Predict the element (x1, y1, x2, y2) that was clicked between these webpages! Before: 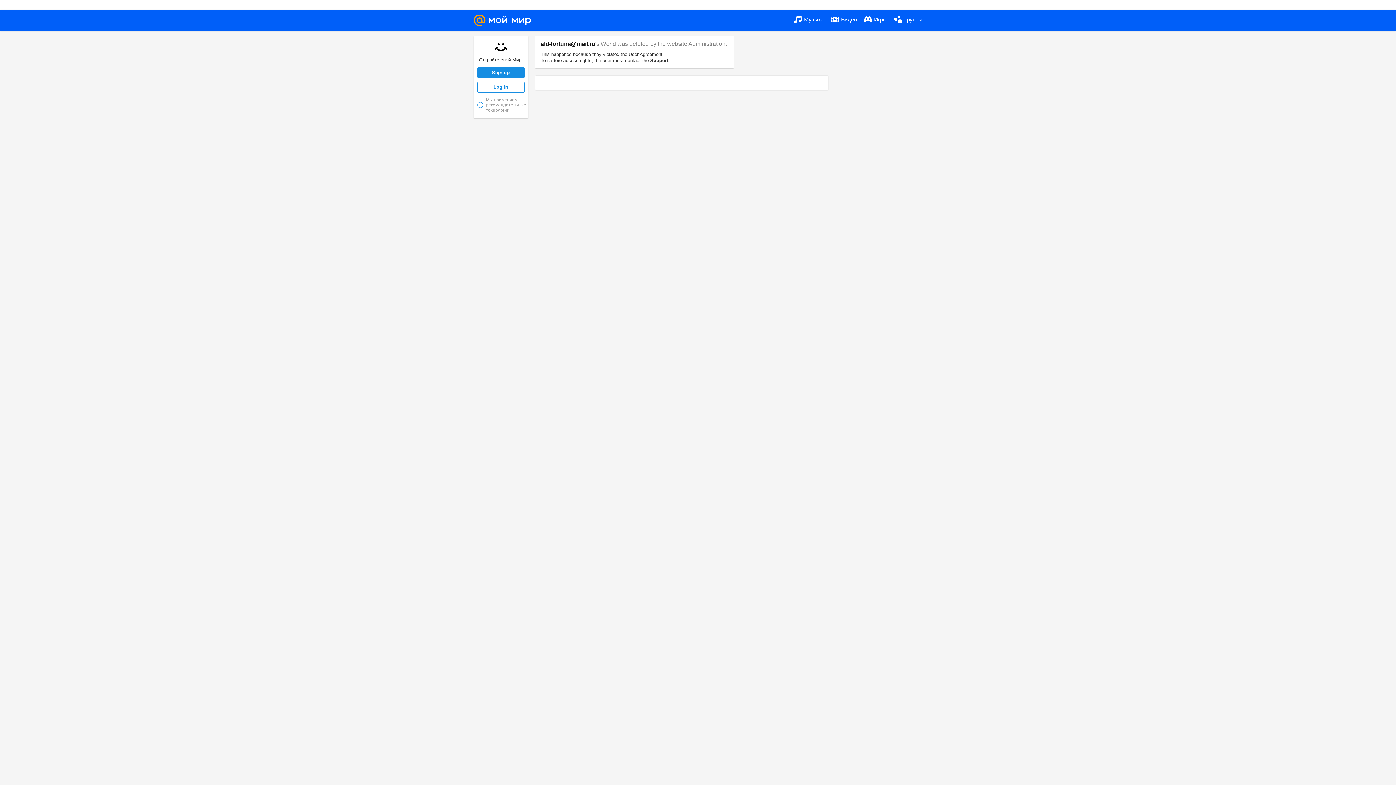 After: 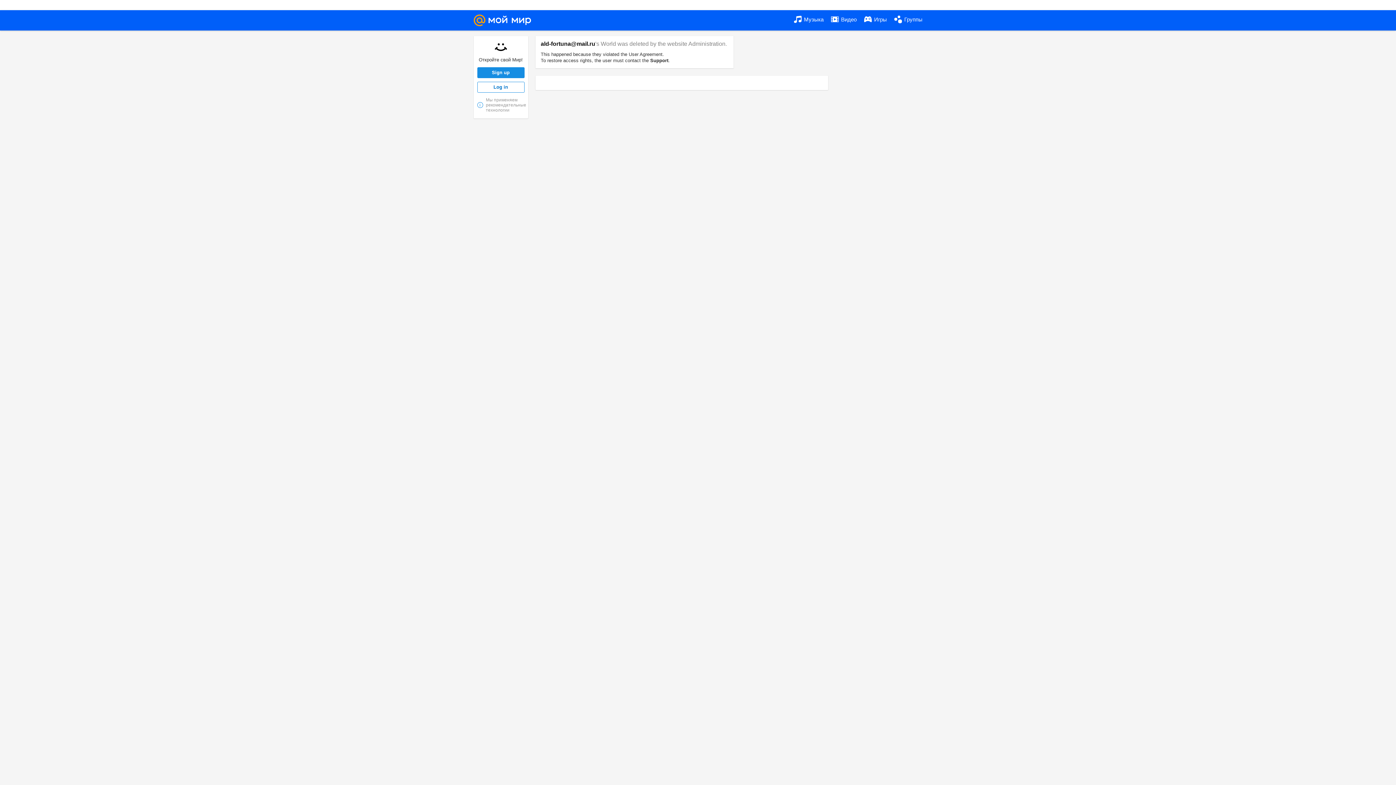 Action: label: Log in bbox: (477, 81, 524, 92)